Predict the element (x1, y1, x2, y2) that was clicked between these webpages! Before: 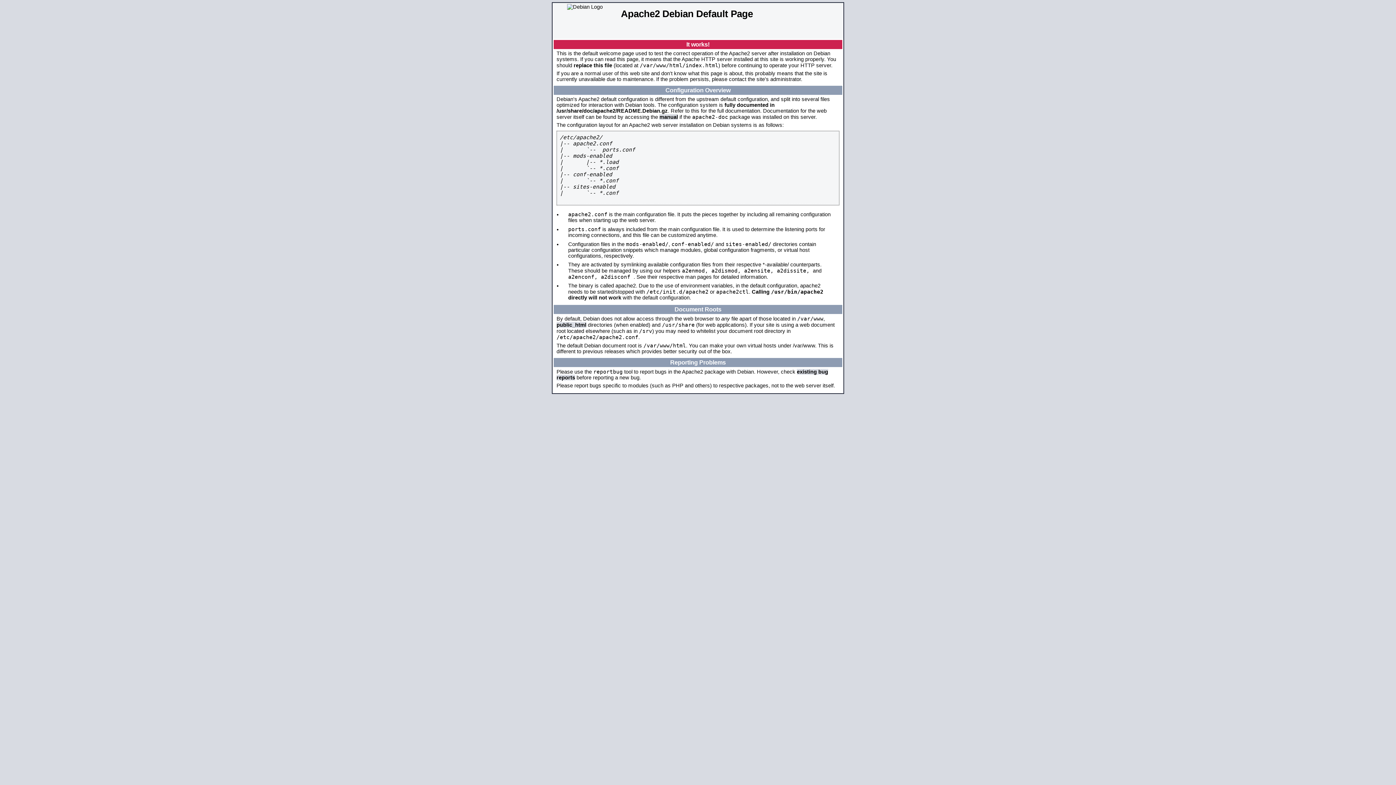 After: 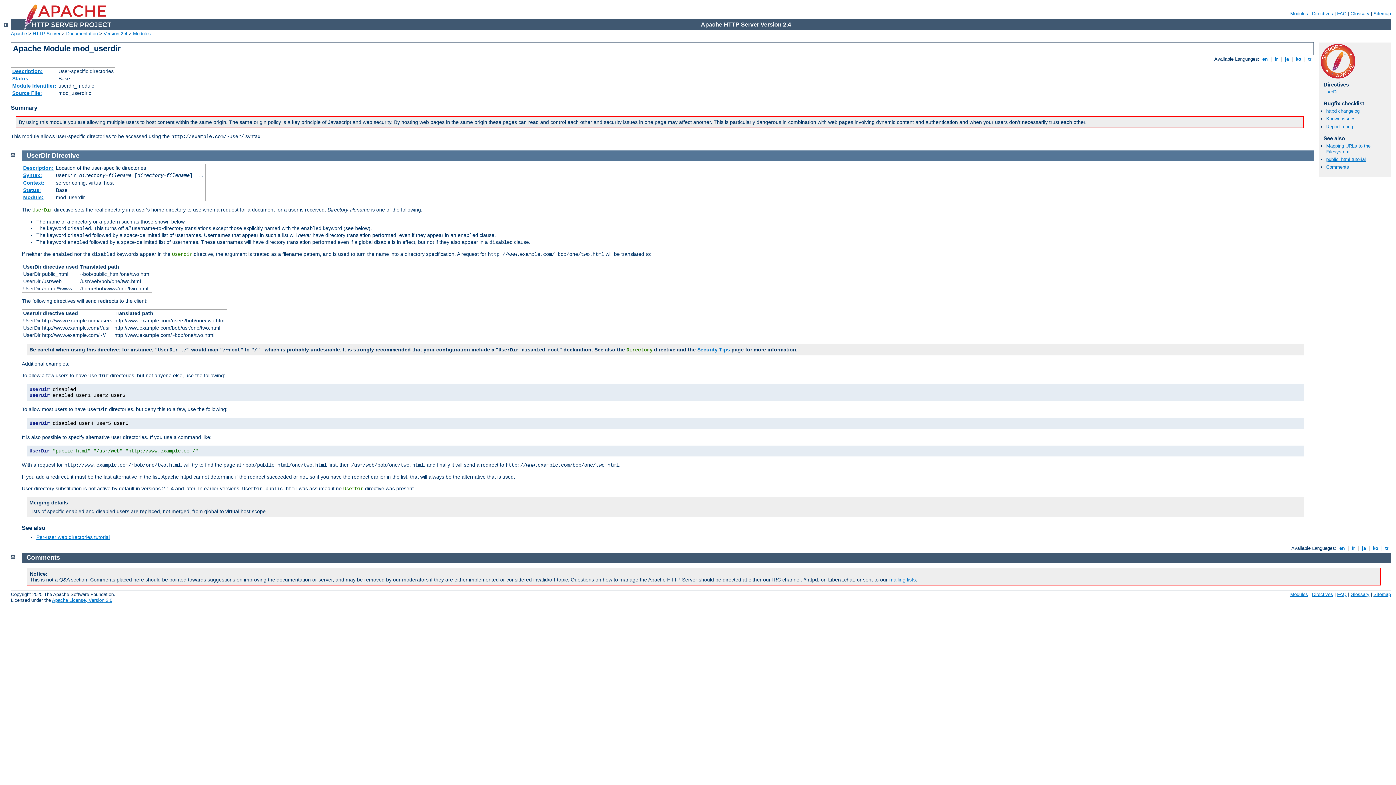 Action: label: public_html bbox: (556, 322, 586, 328)